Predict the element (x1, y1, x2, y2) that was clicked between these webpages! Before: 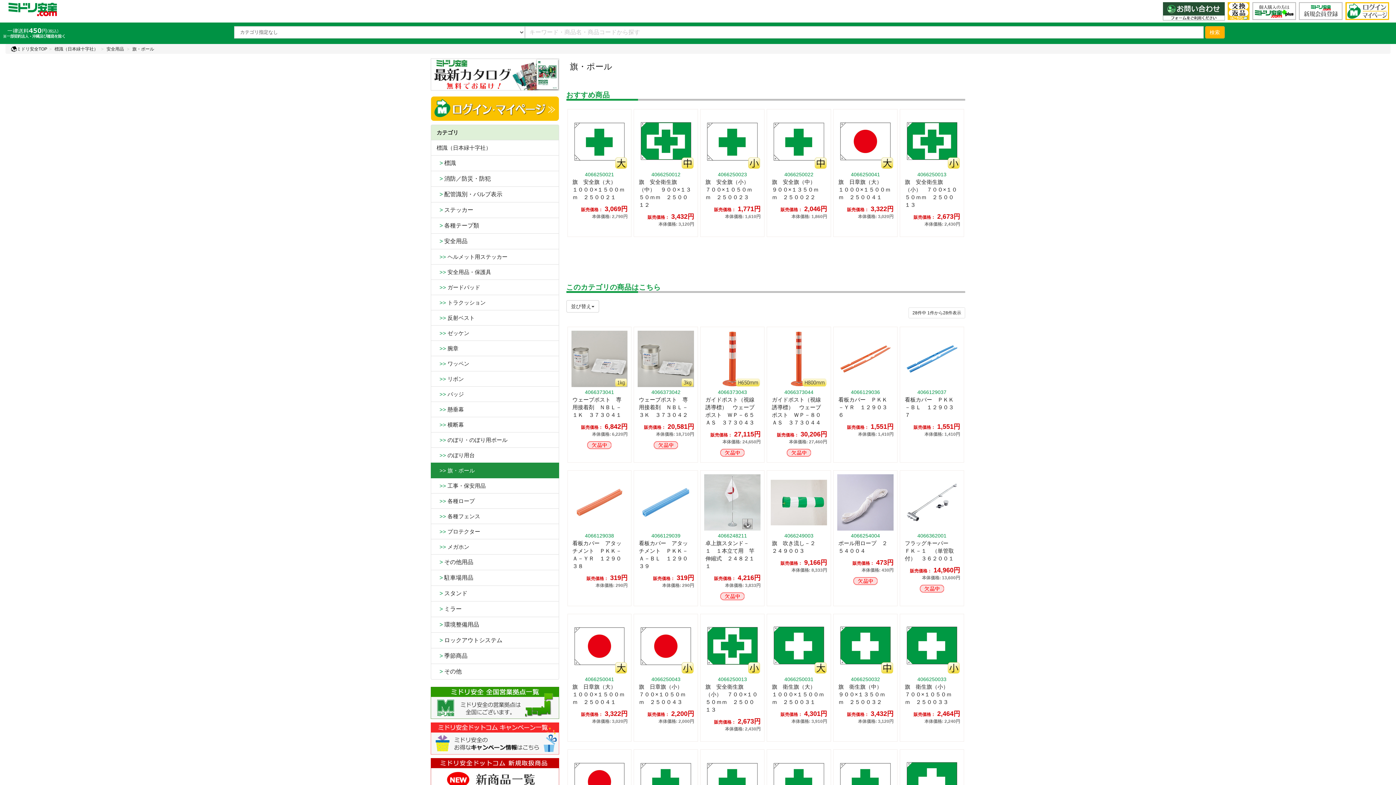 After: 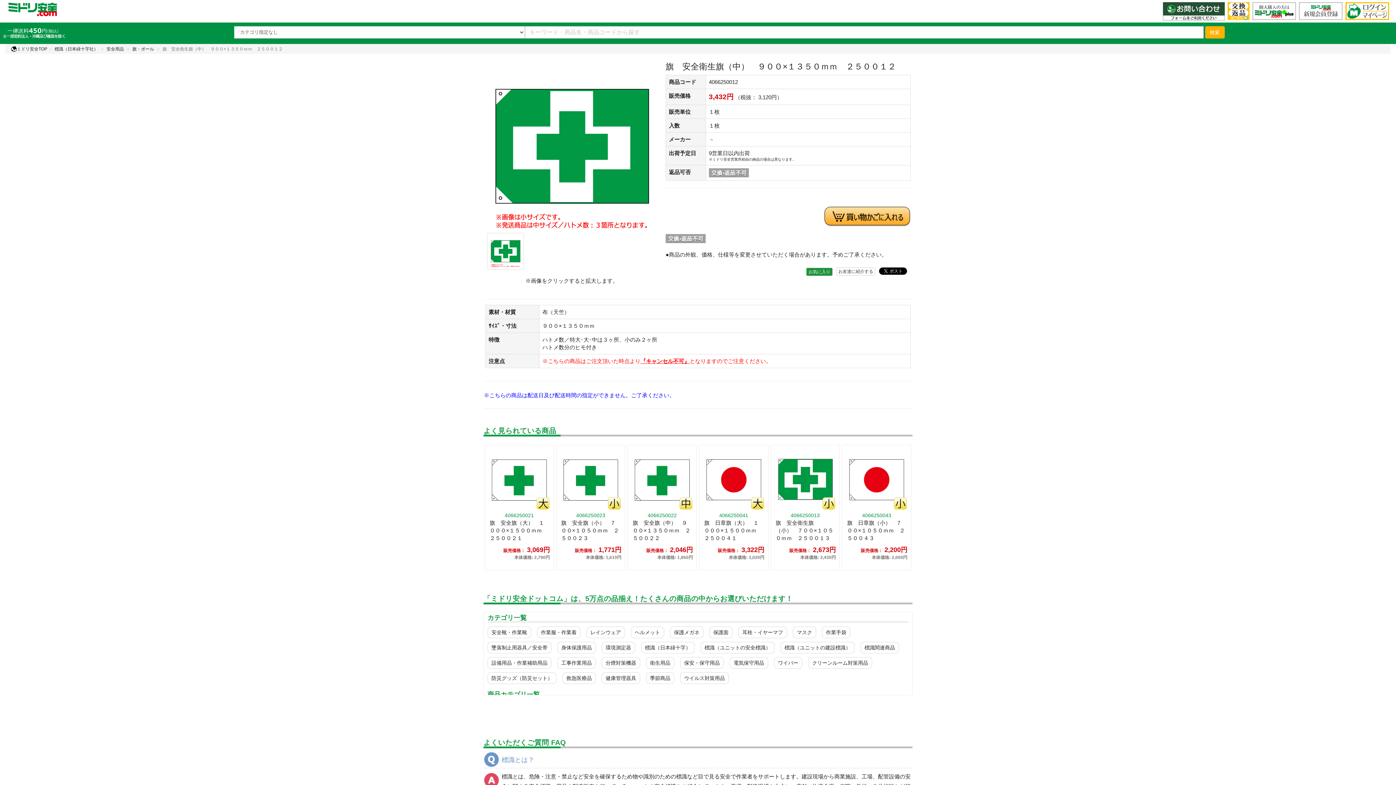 Action: bbox: (637, 169, 694, 231) label: 4066250012
旗　安全衛生旗（中）　９００×１３５０ｍｍ　２５００１２
販売価格： 3,432円
本体価格: 3,120円